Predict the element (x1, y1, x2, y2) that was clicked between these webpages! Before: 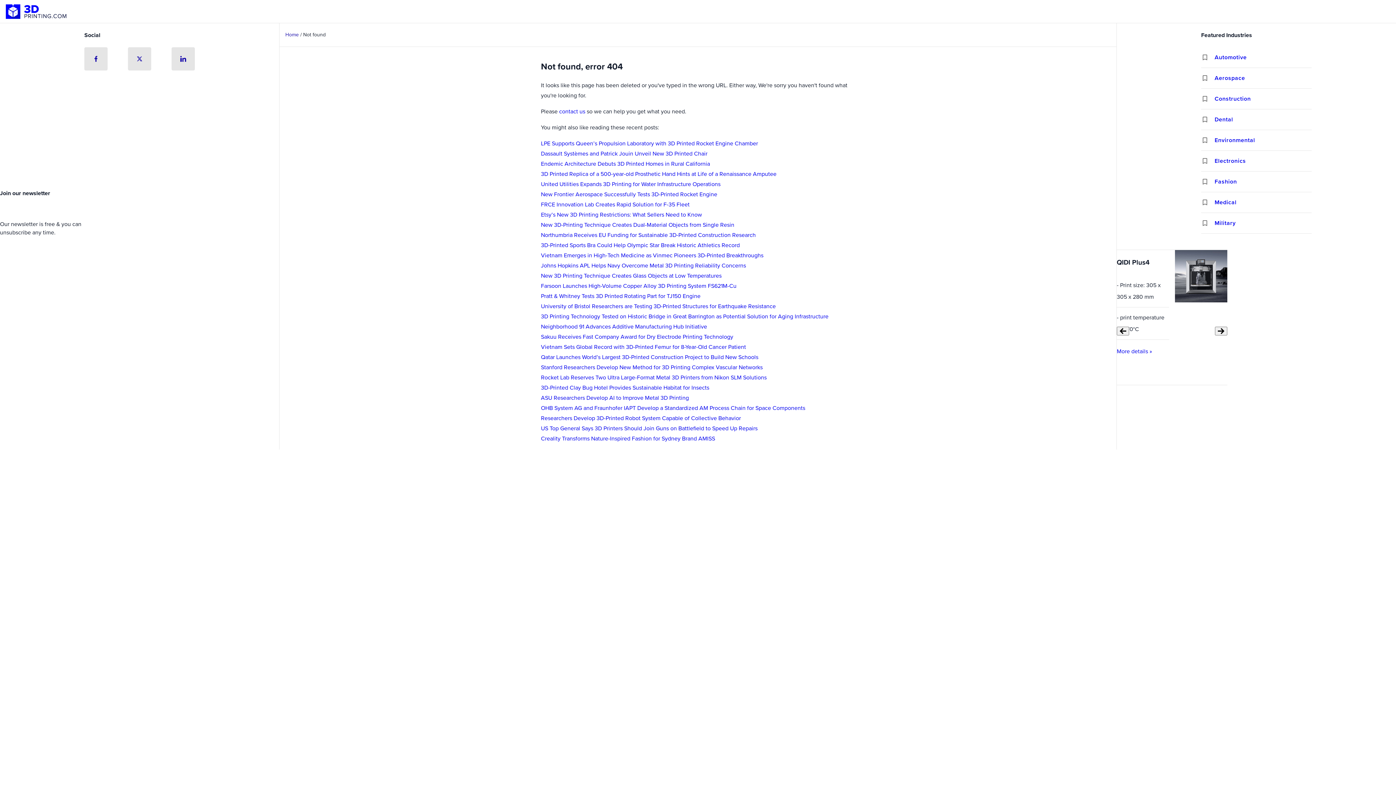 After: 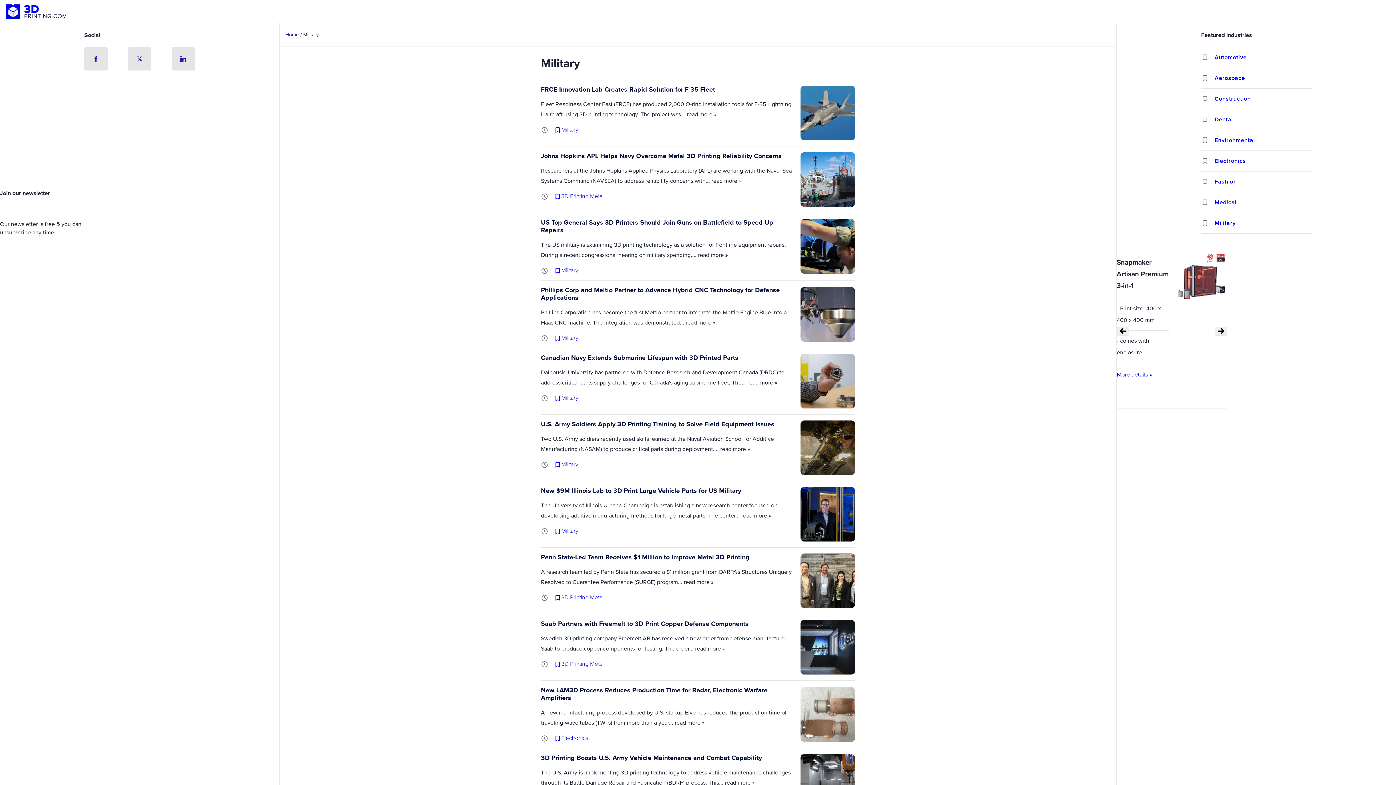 Action: bbox: (1214, 217, 1312, 228) label: Military